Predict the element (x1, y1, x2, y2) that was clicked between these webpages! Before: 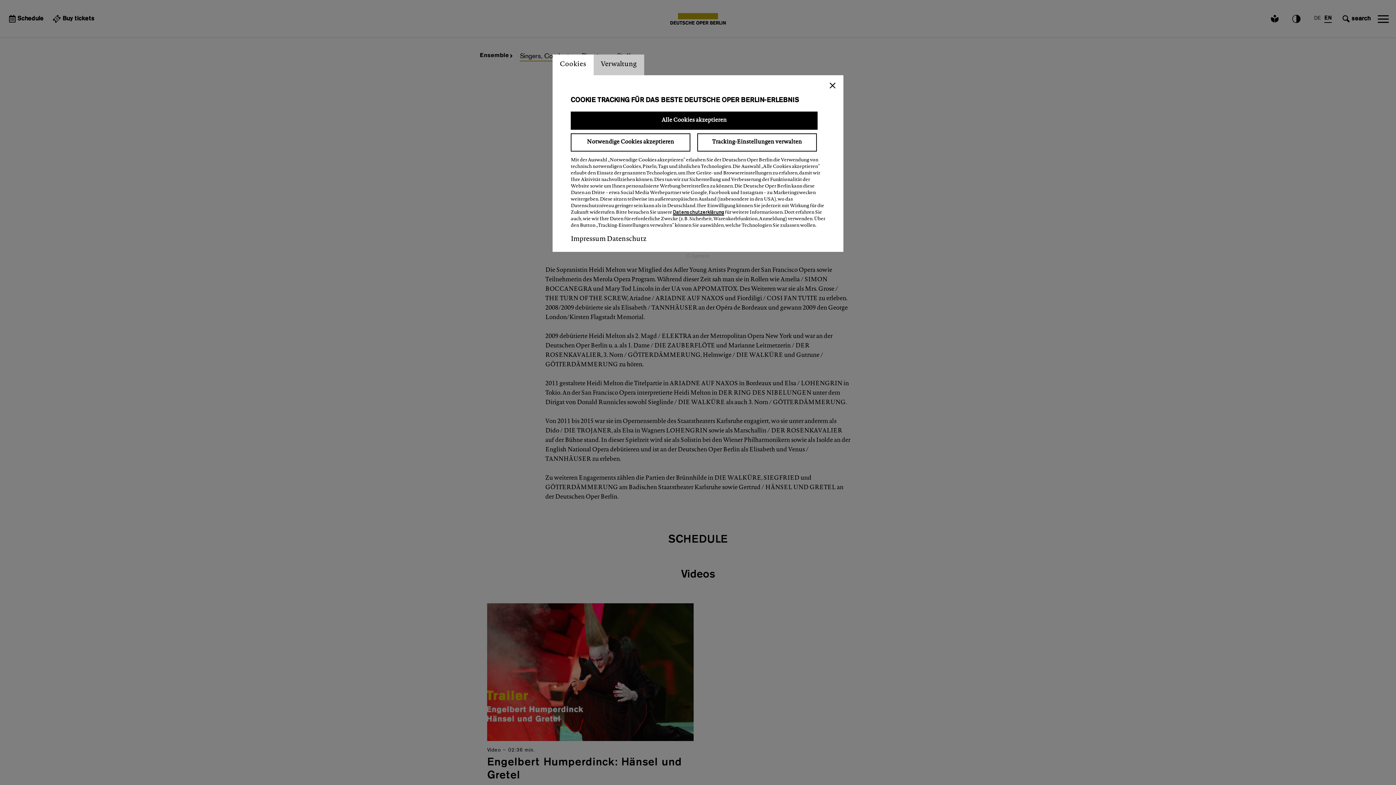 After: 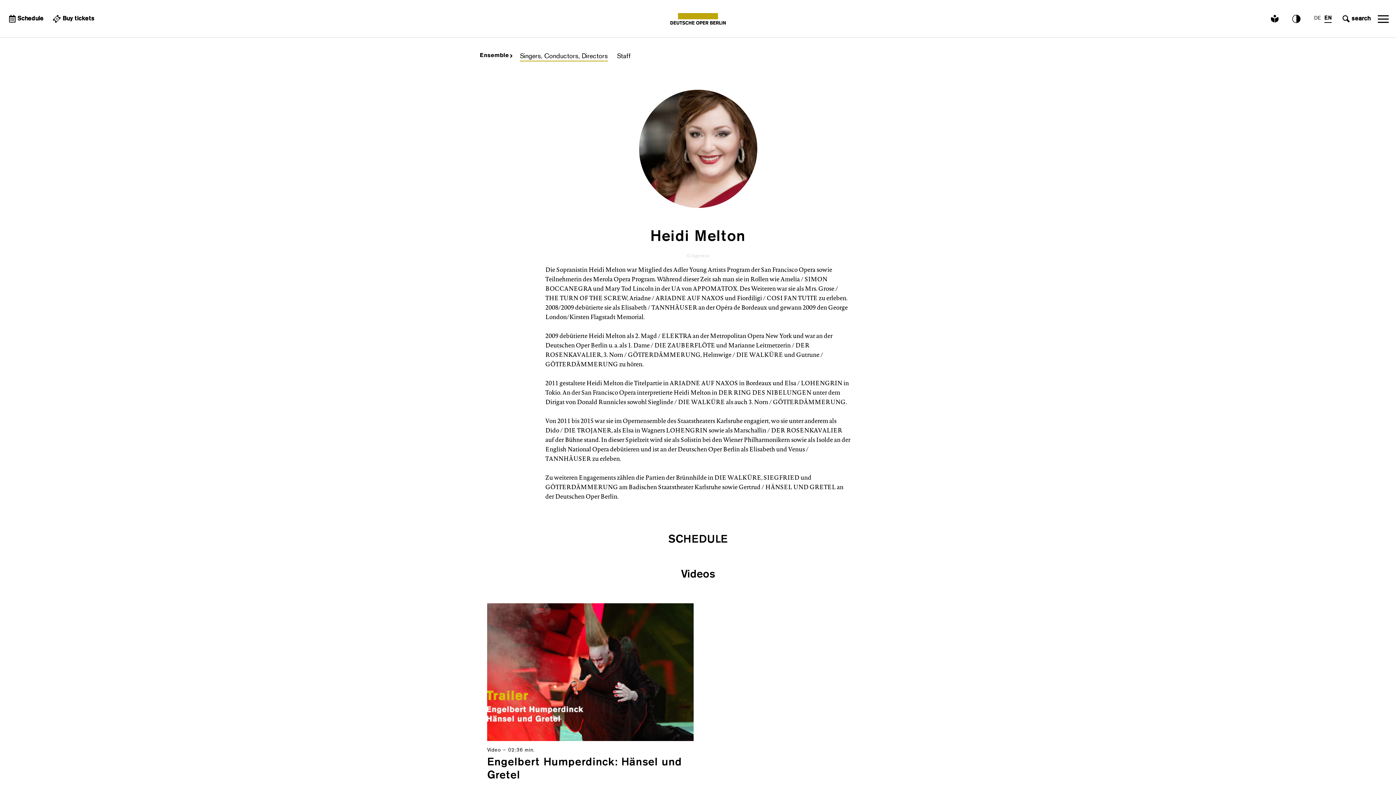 Action: label: Alle Cookies akzeptieren bbox: (570, 111, 817, 129)